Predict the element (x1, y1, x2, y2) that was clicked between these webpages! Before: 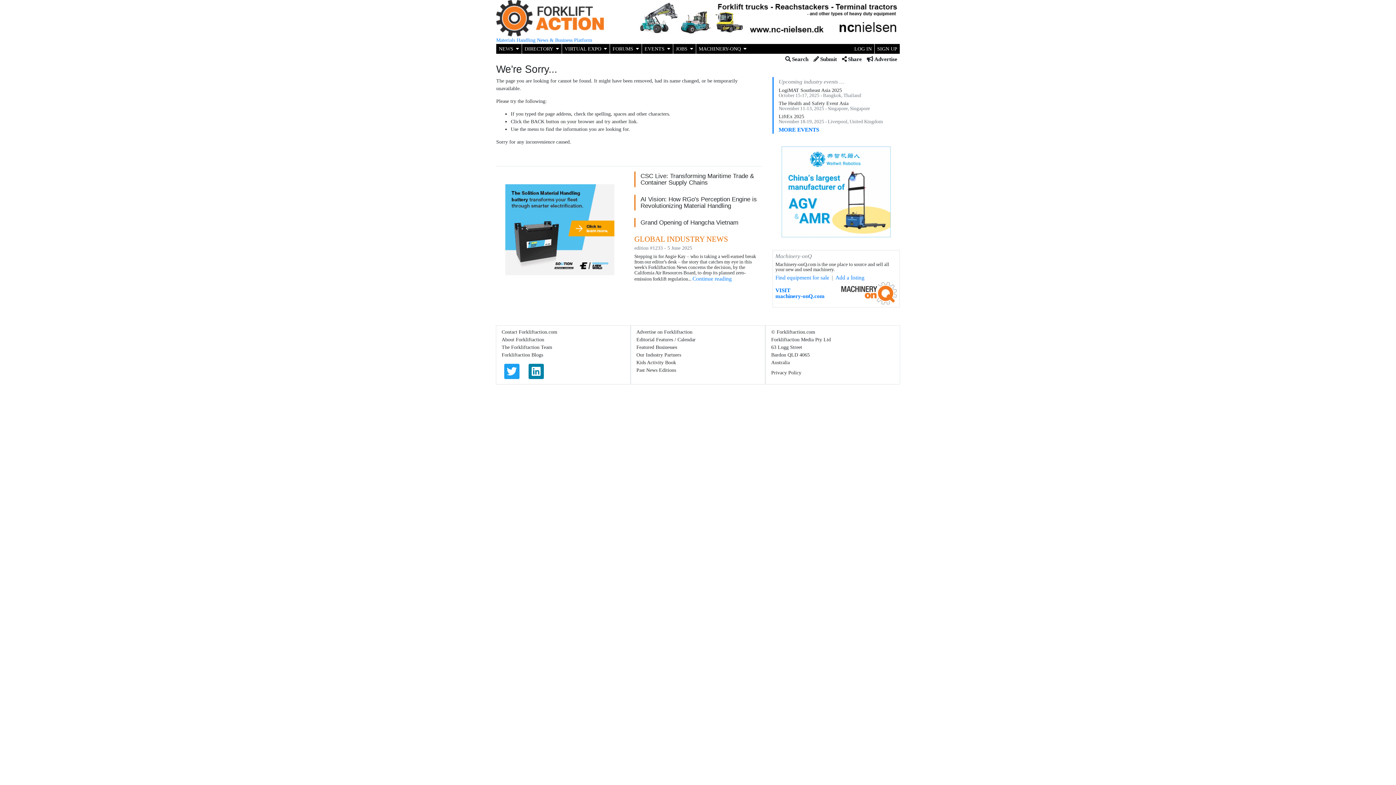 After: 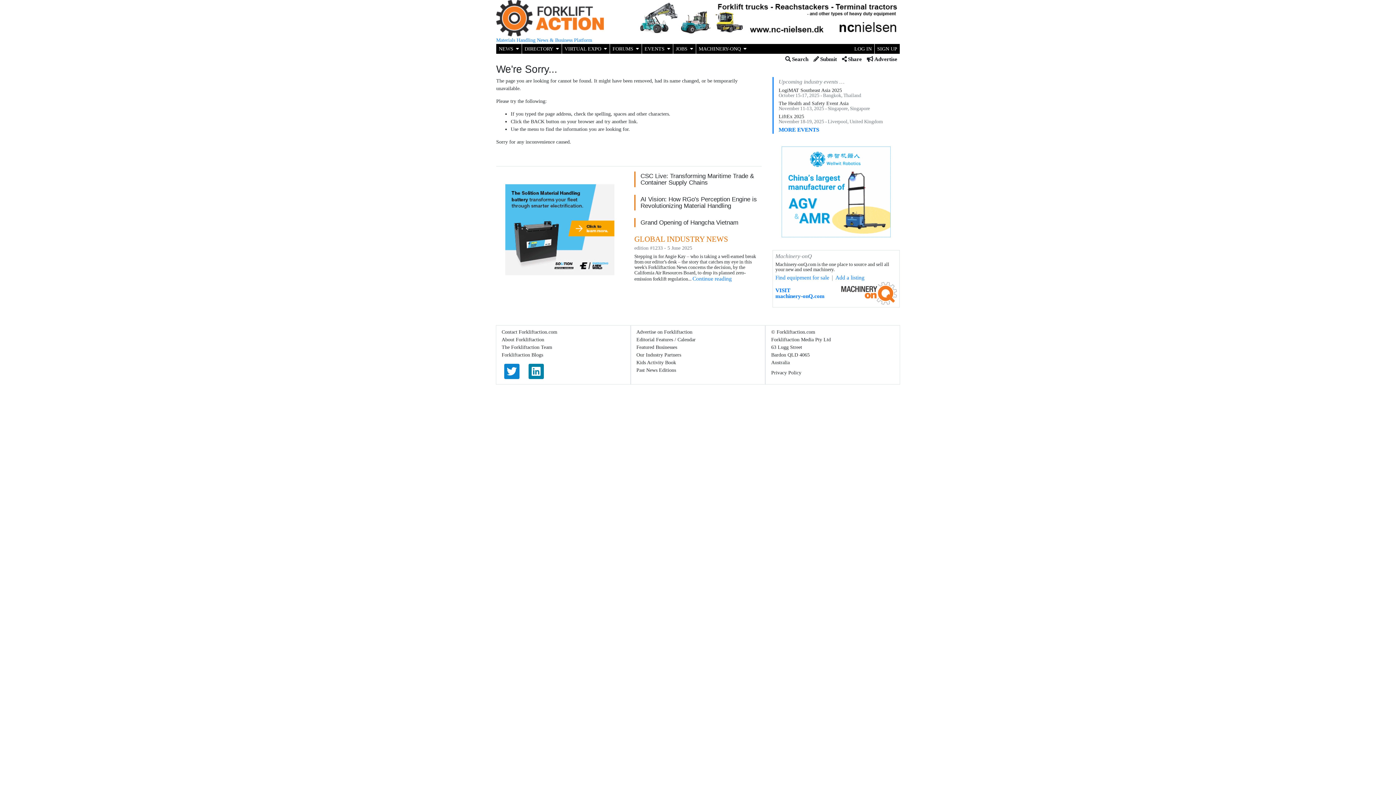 Action: bbox: (504, 363, 519, 379)